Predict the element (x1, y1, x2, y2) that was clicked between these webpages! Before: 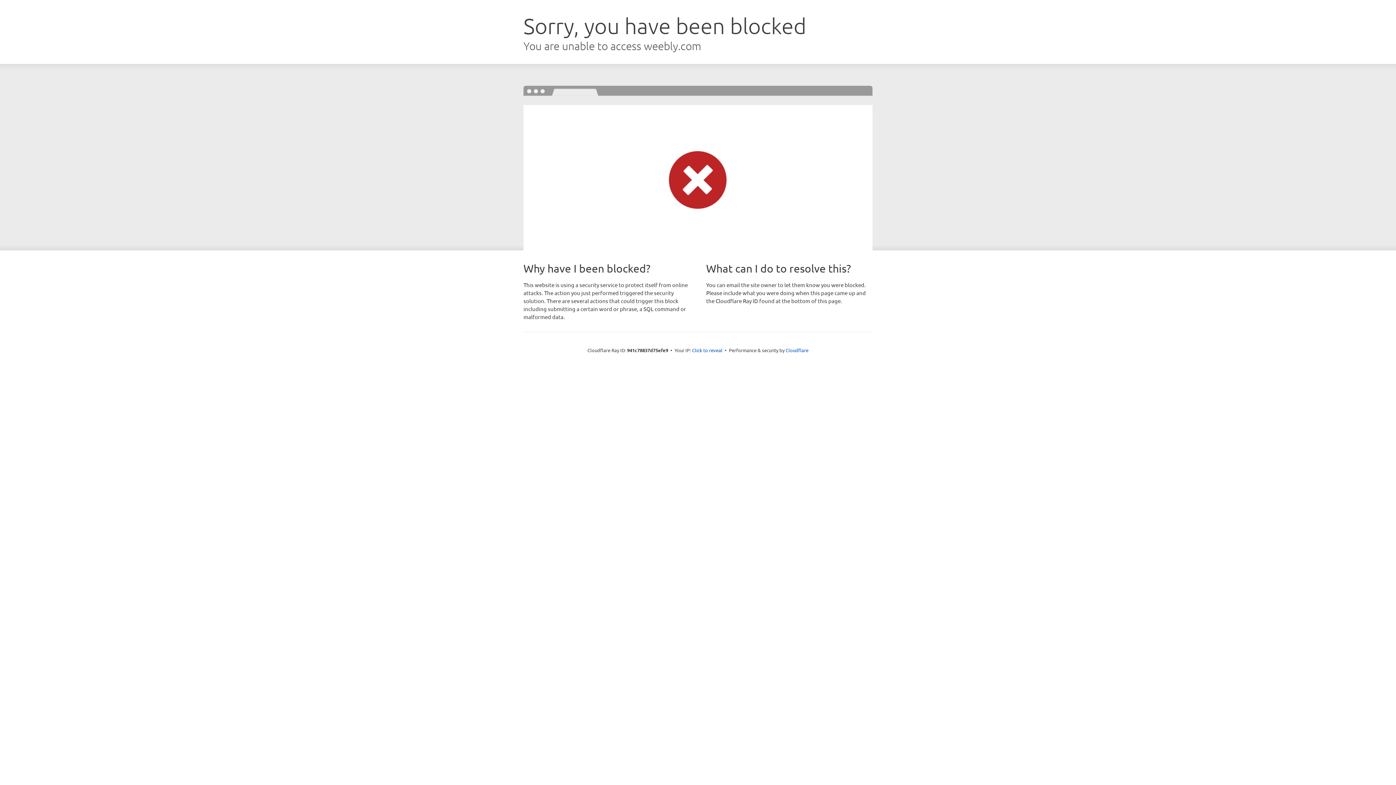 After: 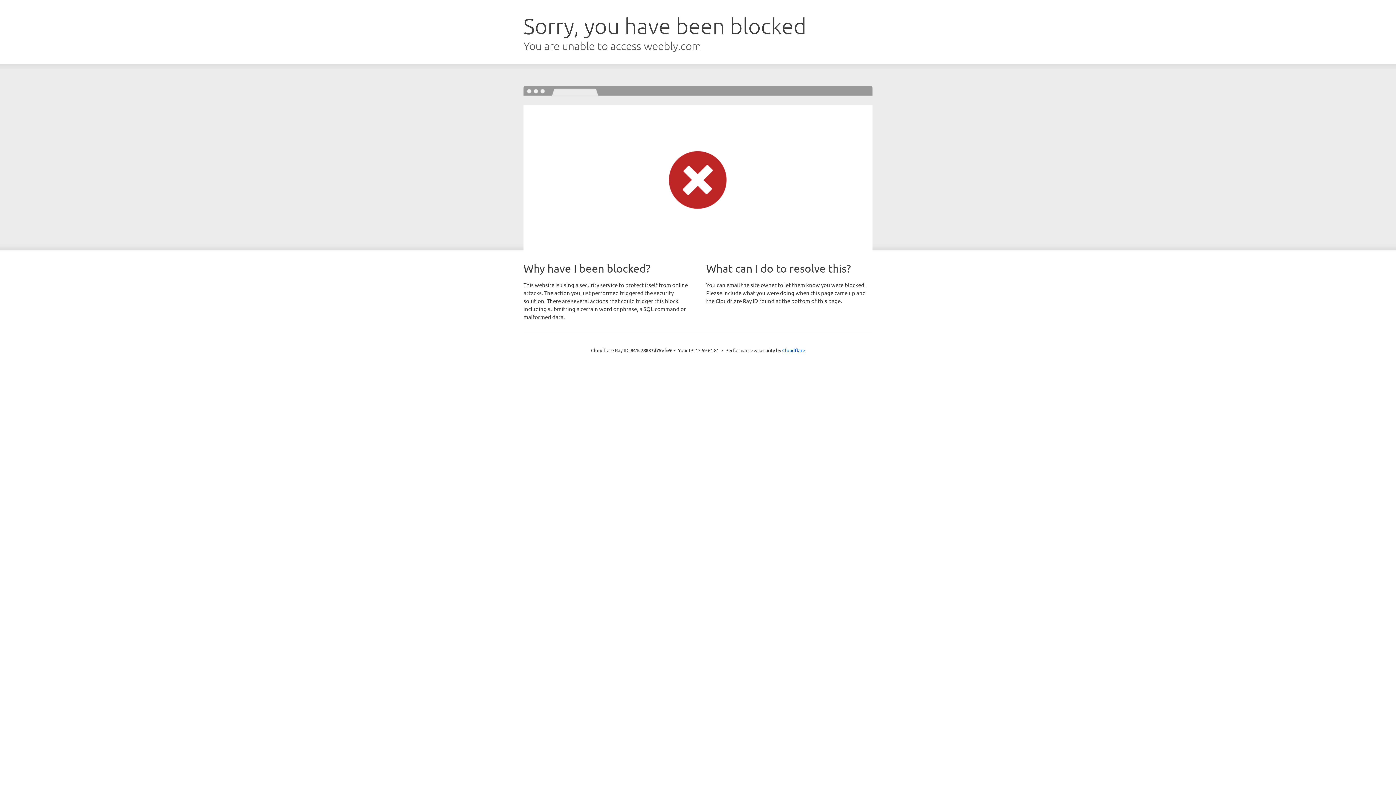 Action: label: Click to reveal bbox: (692, 346, 722, 353)